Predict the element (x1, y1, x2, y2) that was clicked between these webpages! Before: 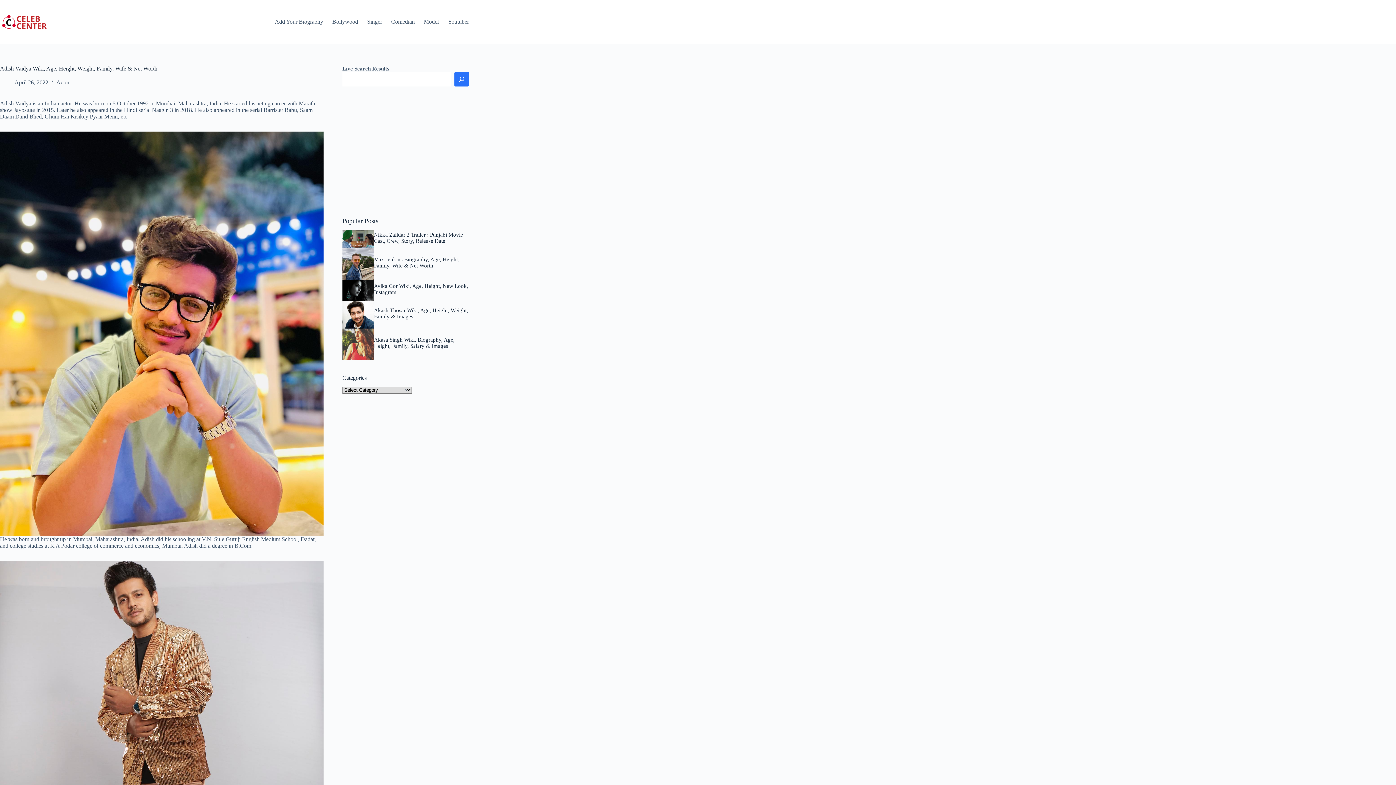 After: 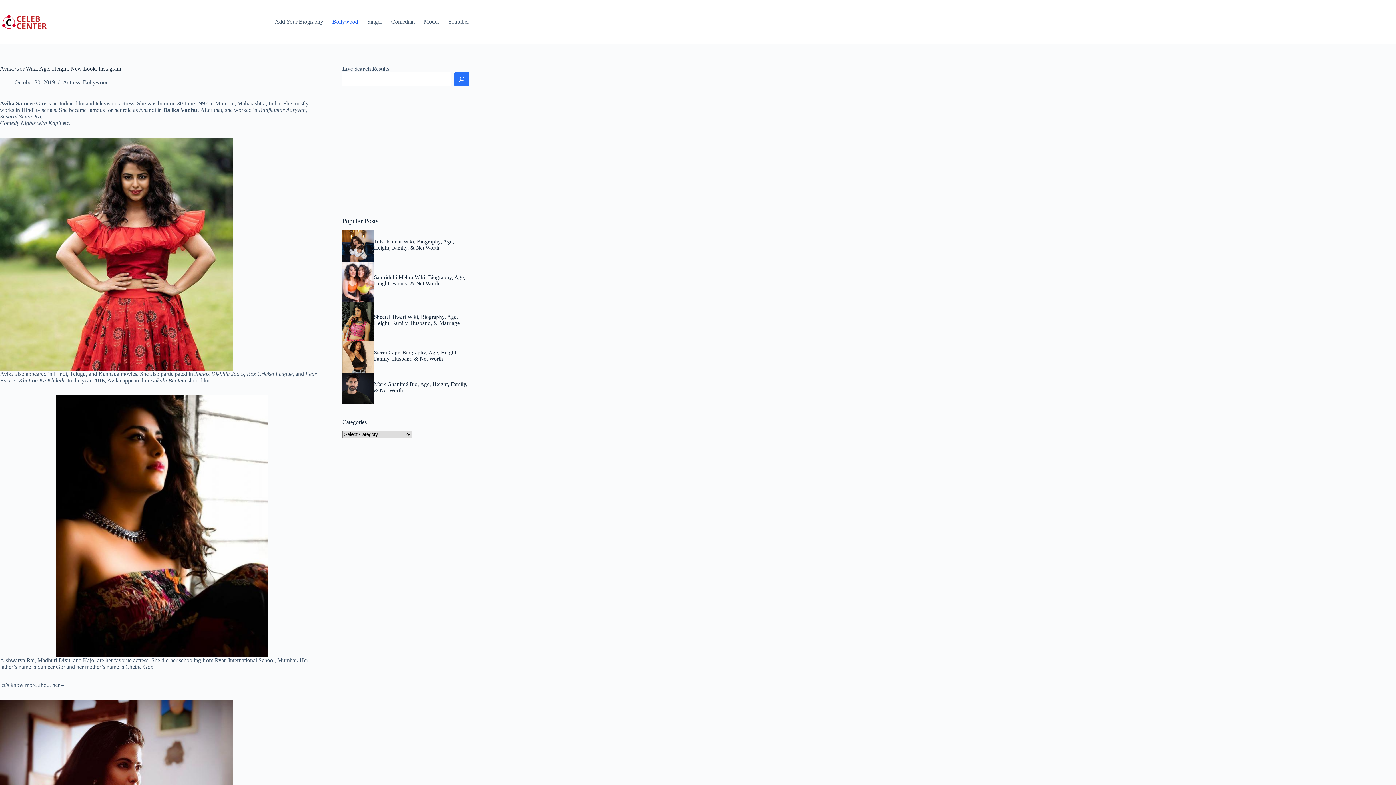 Action: bbox: (342, 280, 374, 301)